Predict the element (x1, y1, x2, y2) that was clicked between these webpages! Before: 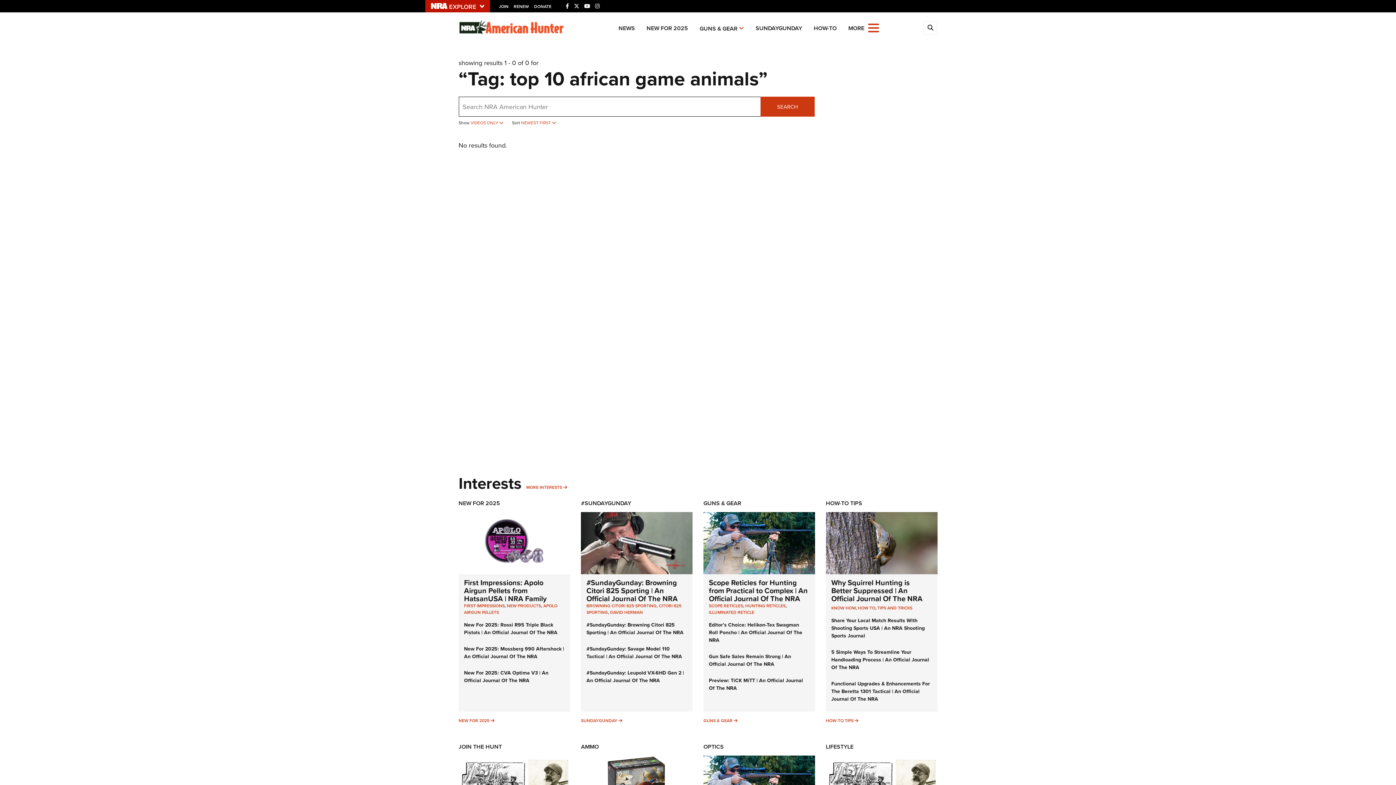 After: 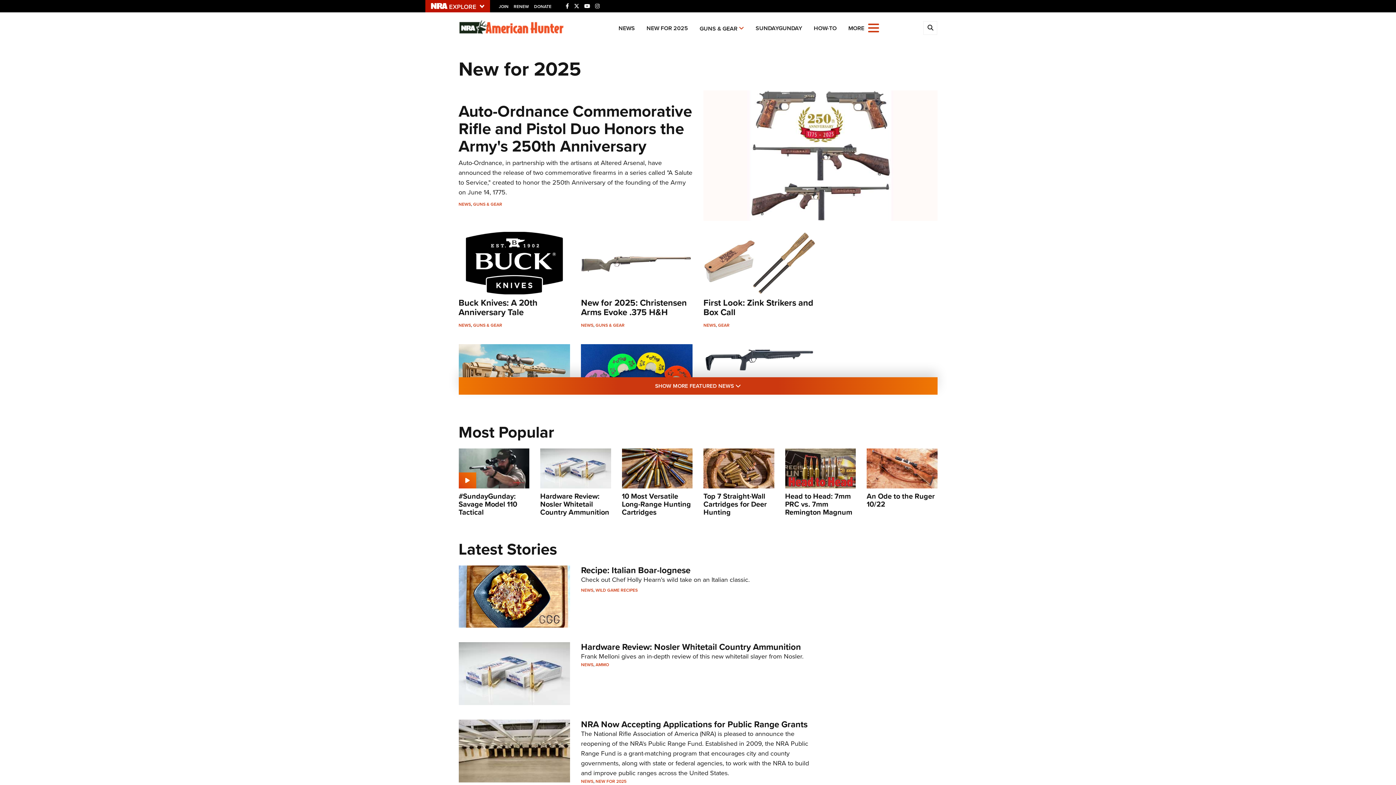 Action: label: New for 2025 bbox: (458, 717, 489, 724)